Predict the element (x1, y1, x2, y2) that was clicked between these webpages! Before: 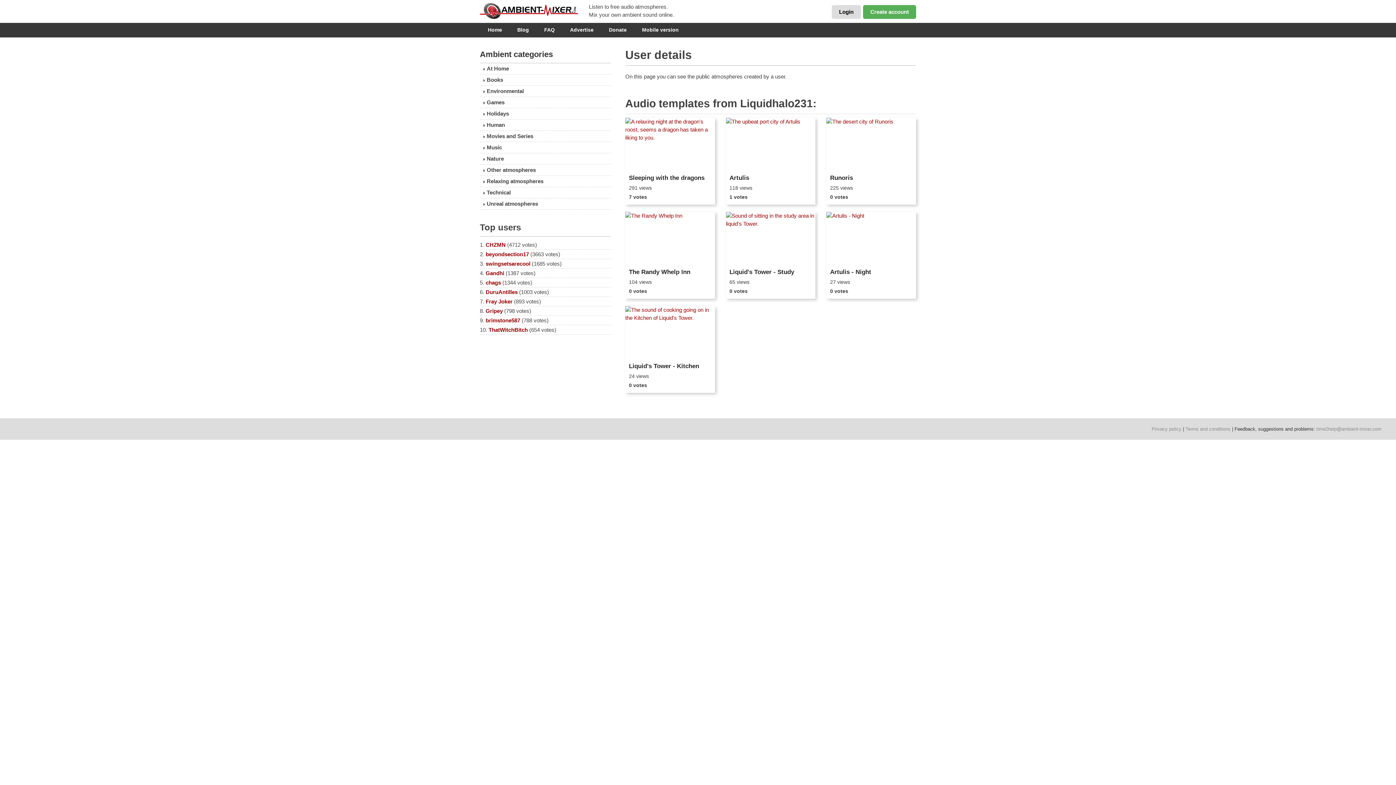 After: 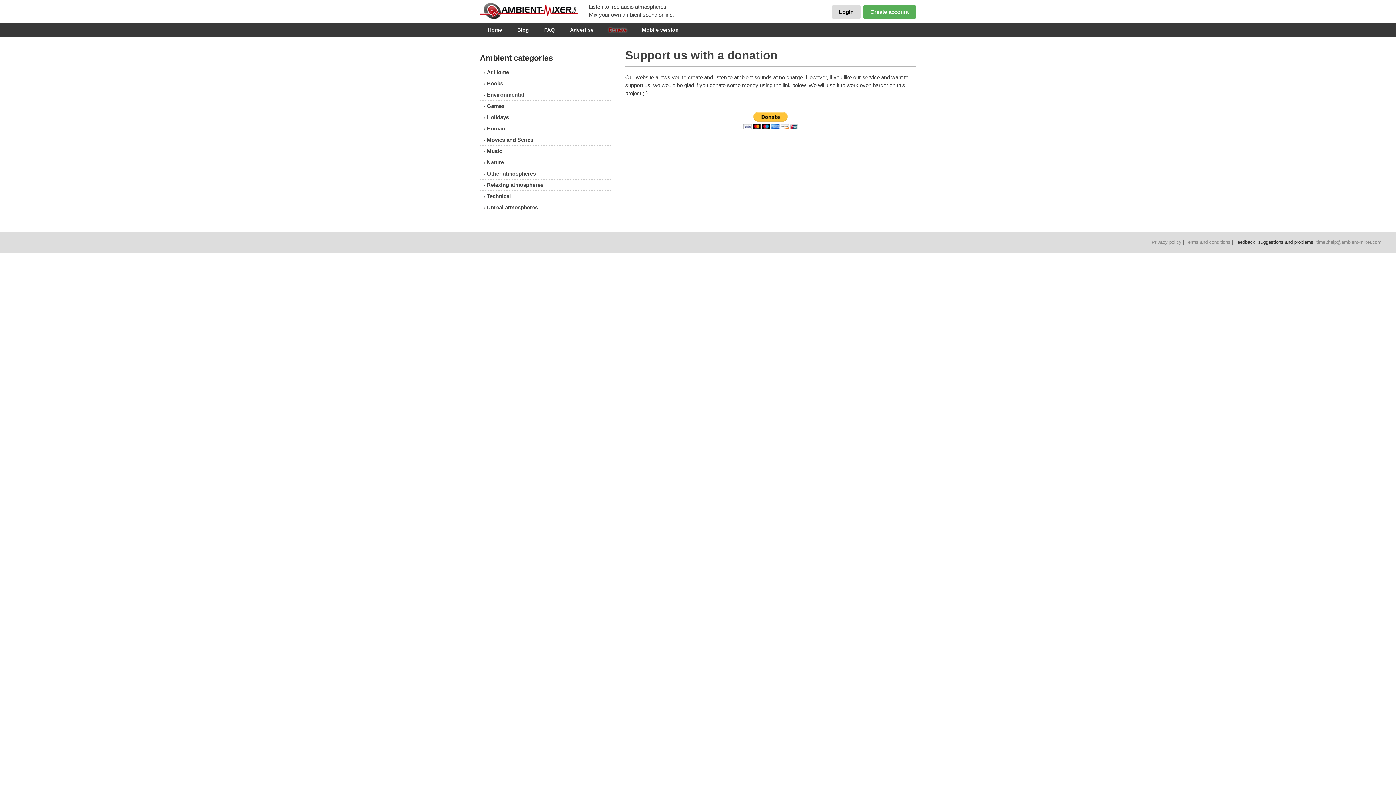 Action: label: Donate bbox: (601, 24, 634, 34)